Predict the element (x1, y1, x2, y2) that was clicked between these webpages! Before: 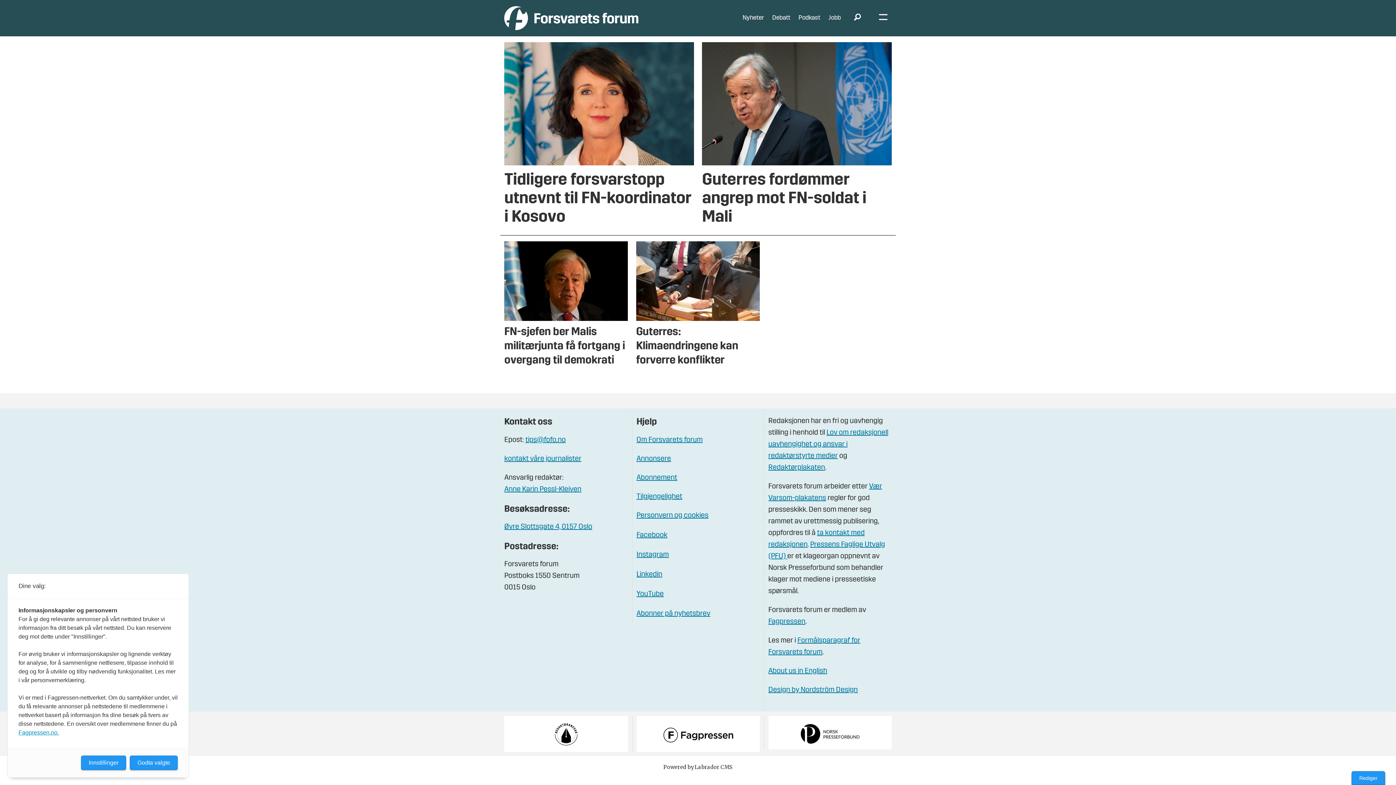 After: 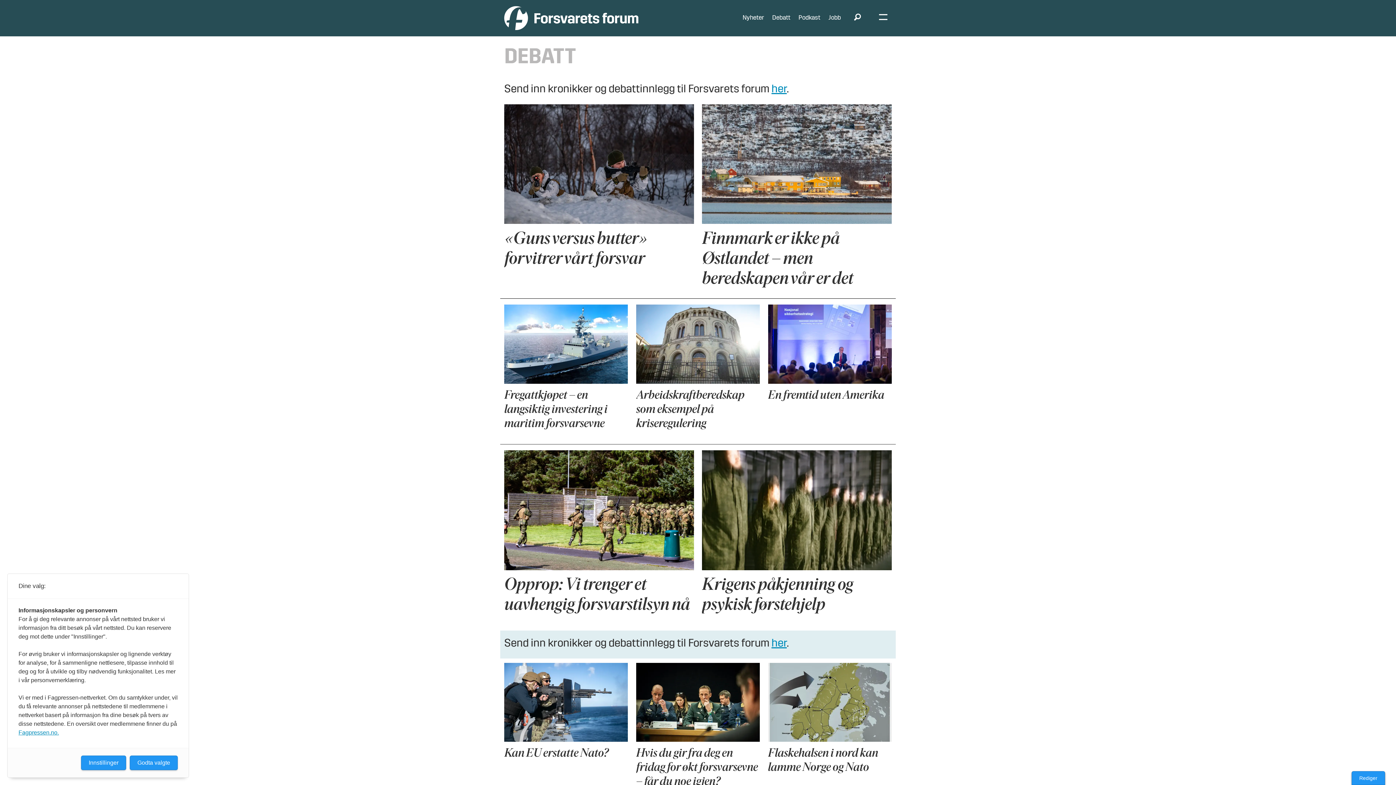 Action: label: Debatt bbox: (772, 14, 790, 21)